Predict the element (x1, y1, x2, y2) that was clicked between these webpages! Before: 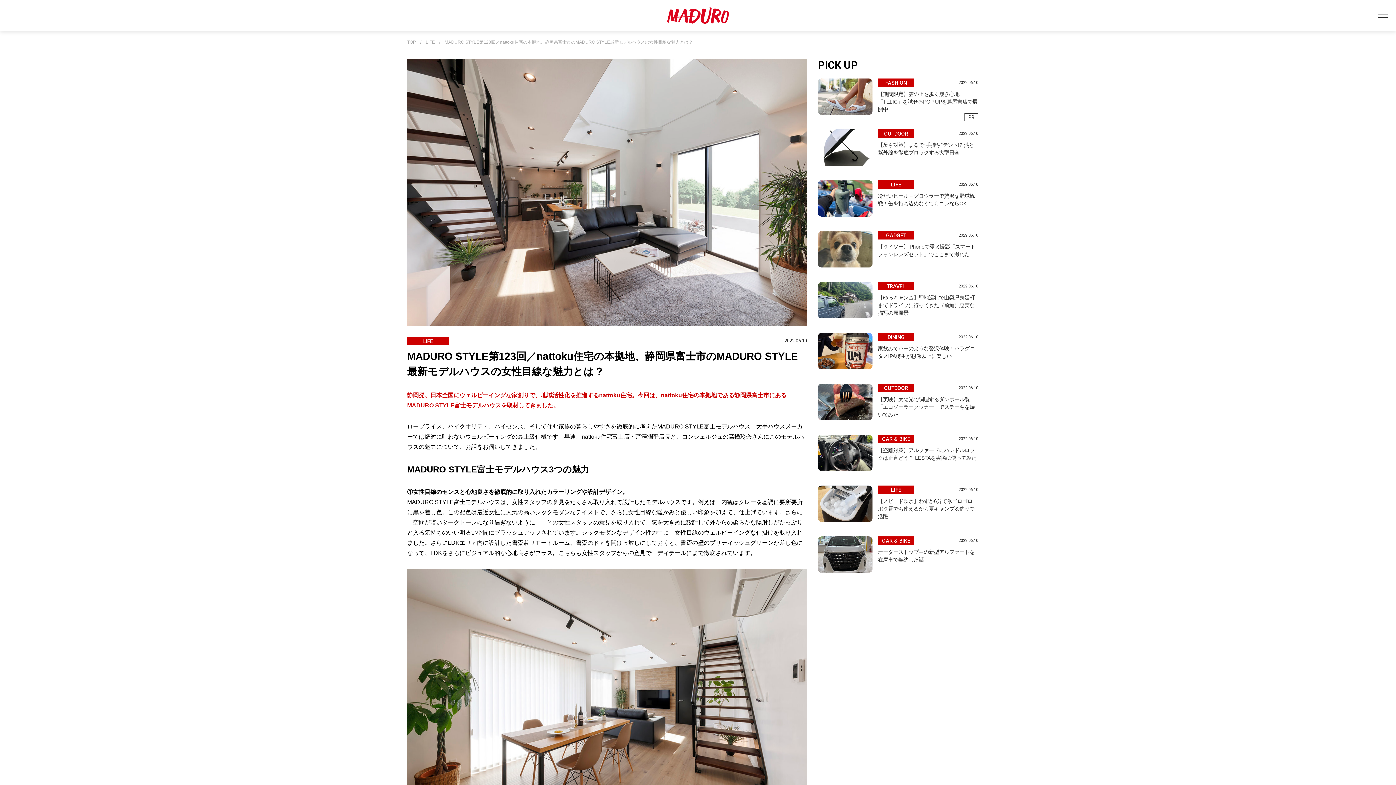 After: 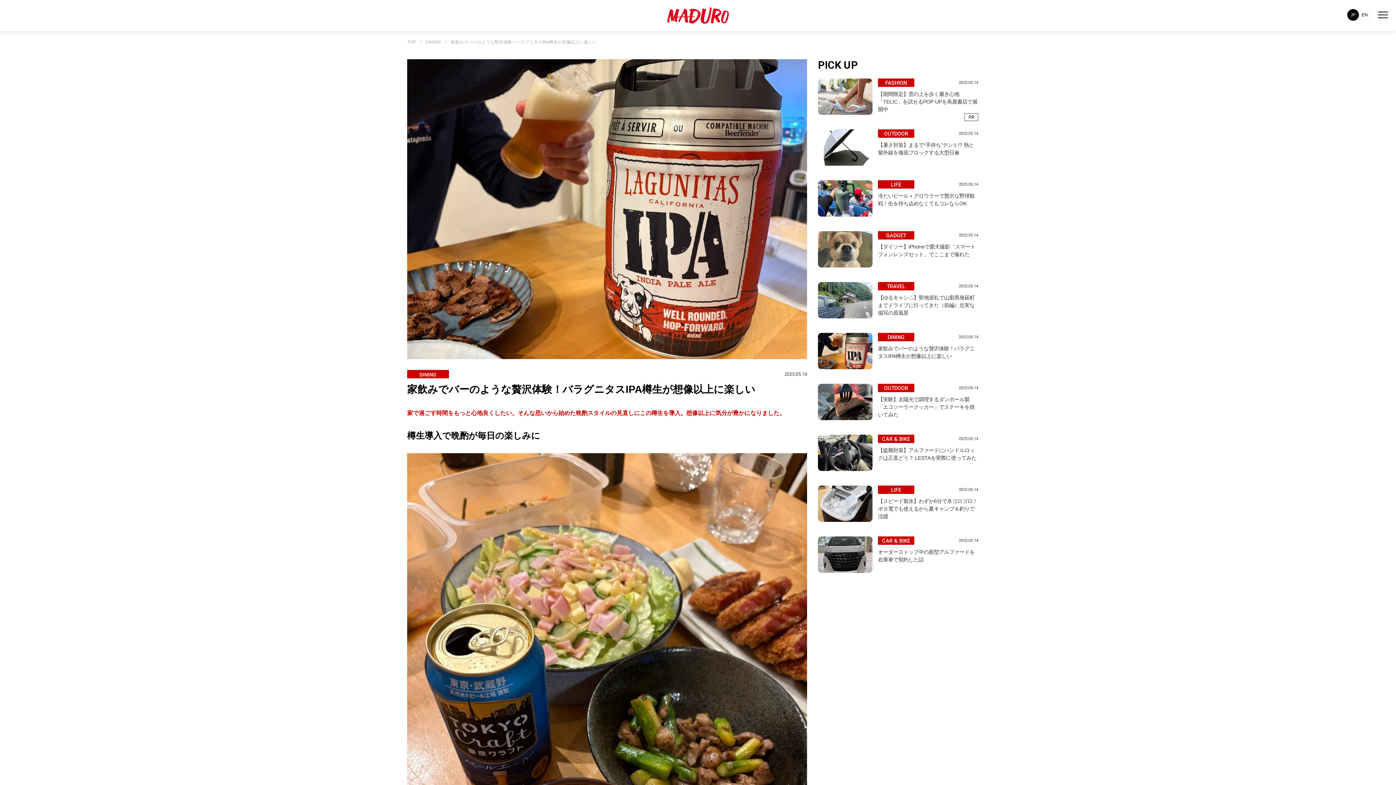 Action: label: DINING
2022.06.10
家飲みでバーのような贅沢体験！バラグニタスIPA樽生が想像以上に楽しい bbox: (814, 333, 989, 384)